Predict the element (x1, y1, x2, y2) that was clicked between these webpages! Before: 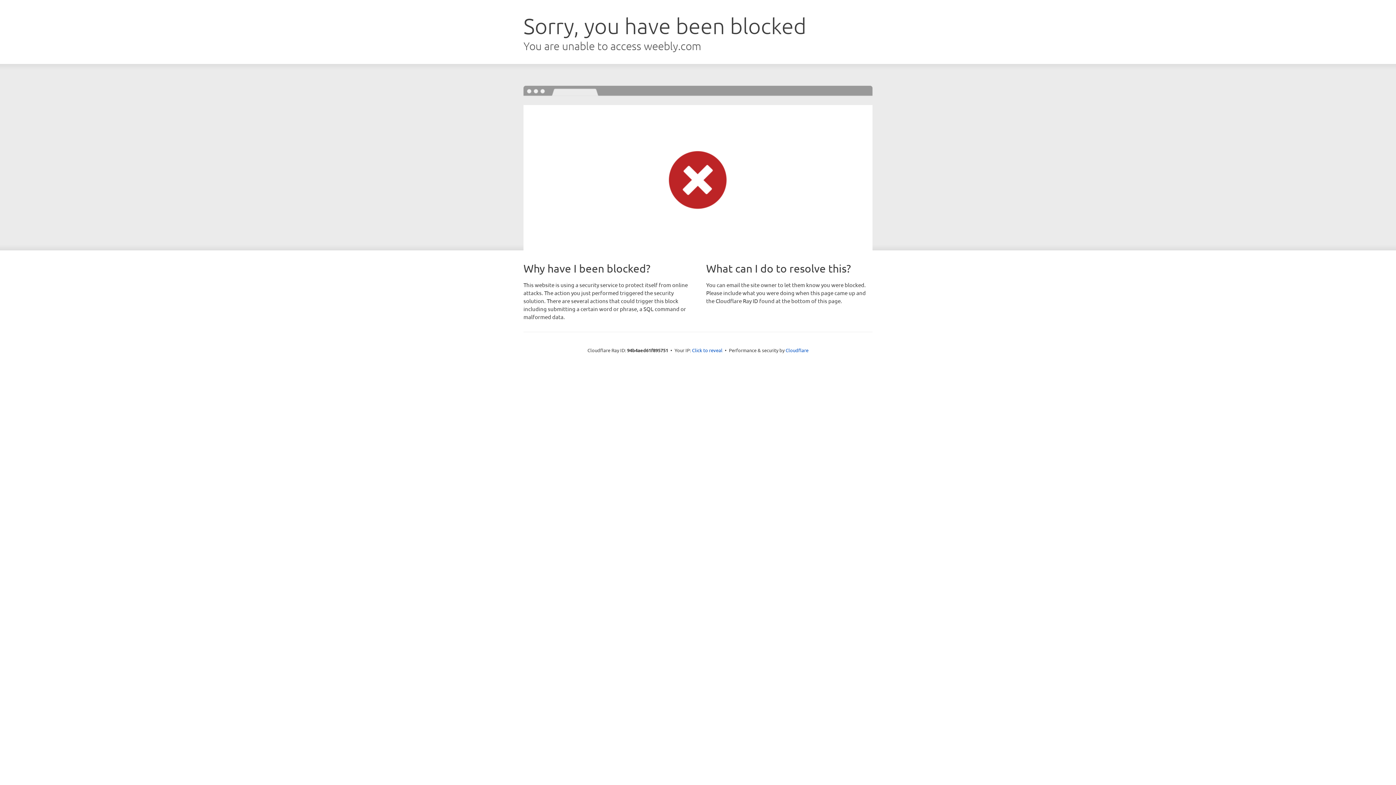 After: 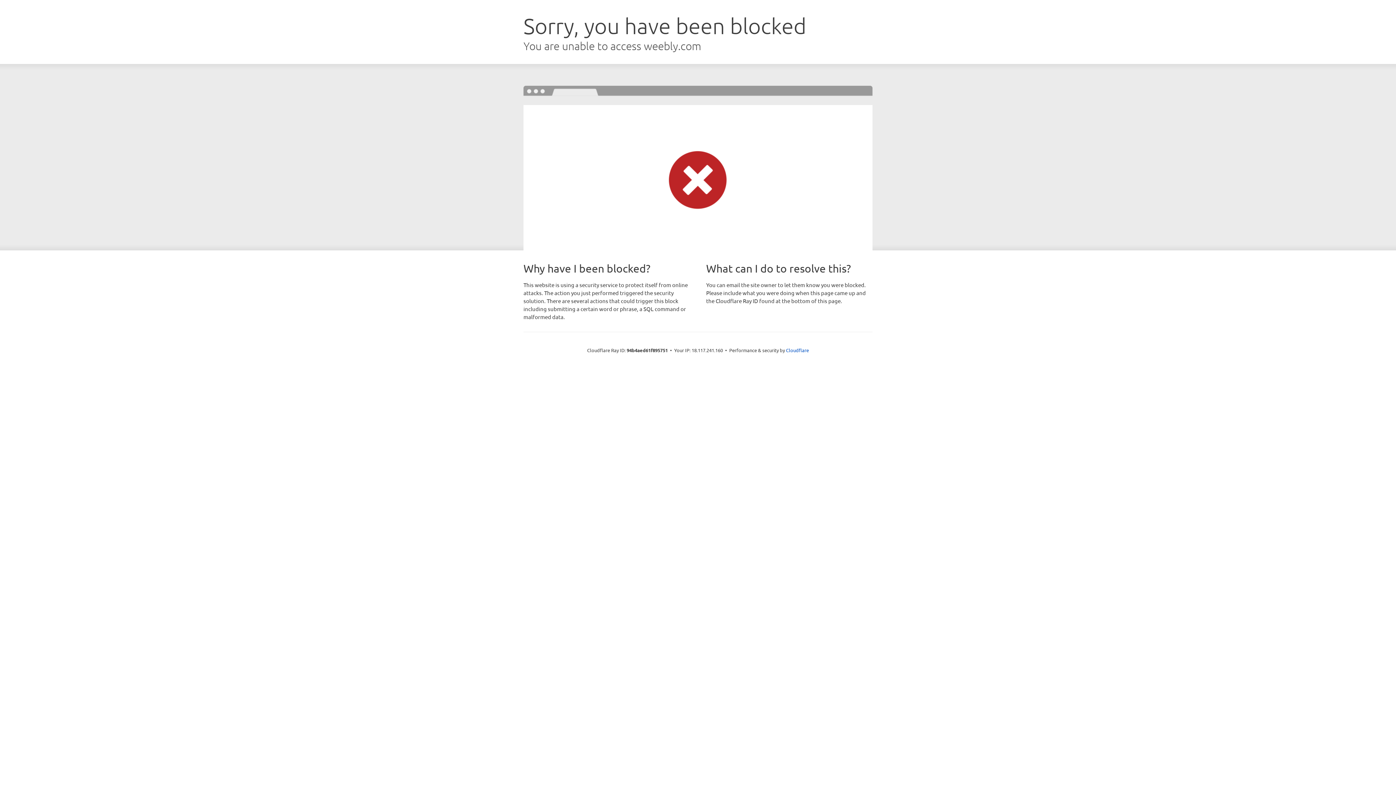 Action: bbox: (692, 346, 722, 353) label: Click to reveal